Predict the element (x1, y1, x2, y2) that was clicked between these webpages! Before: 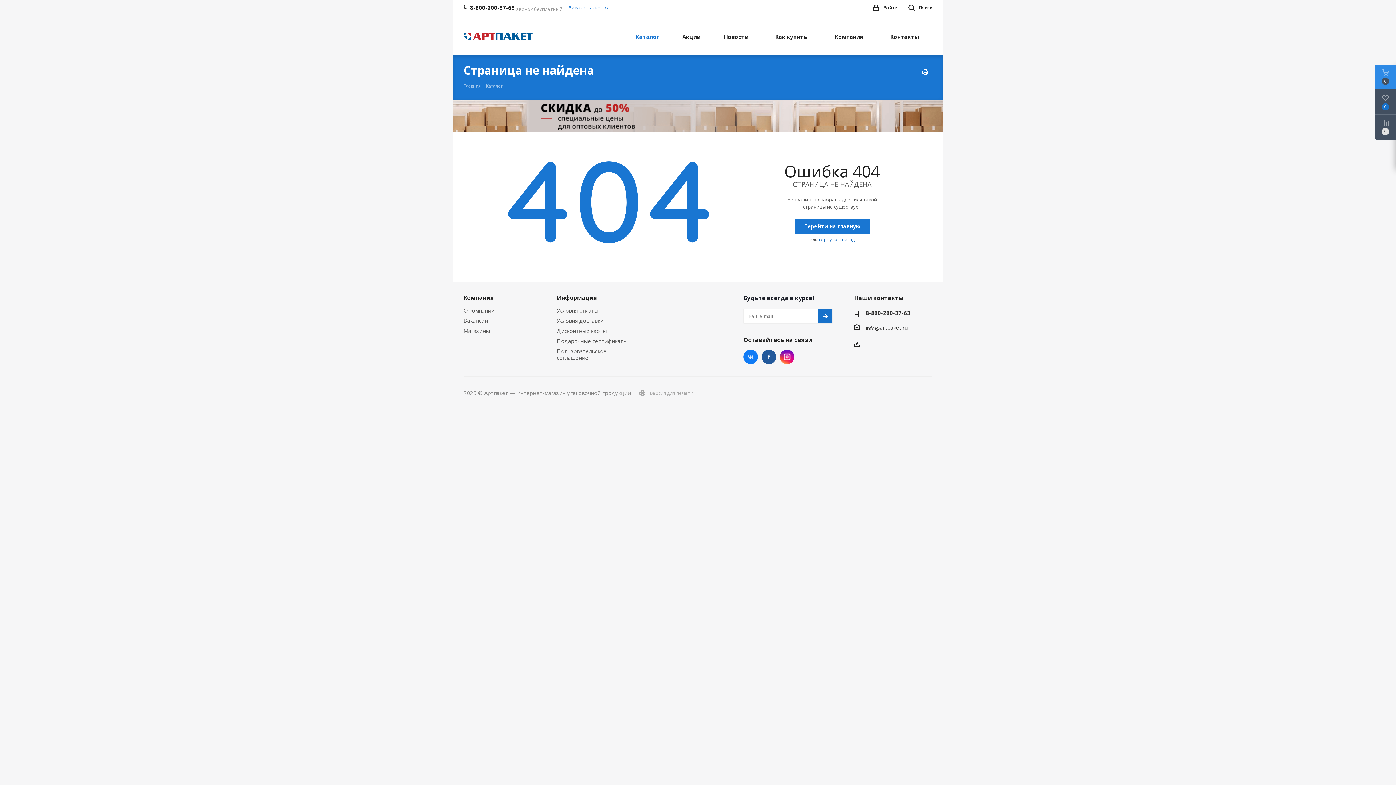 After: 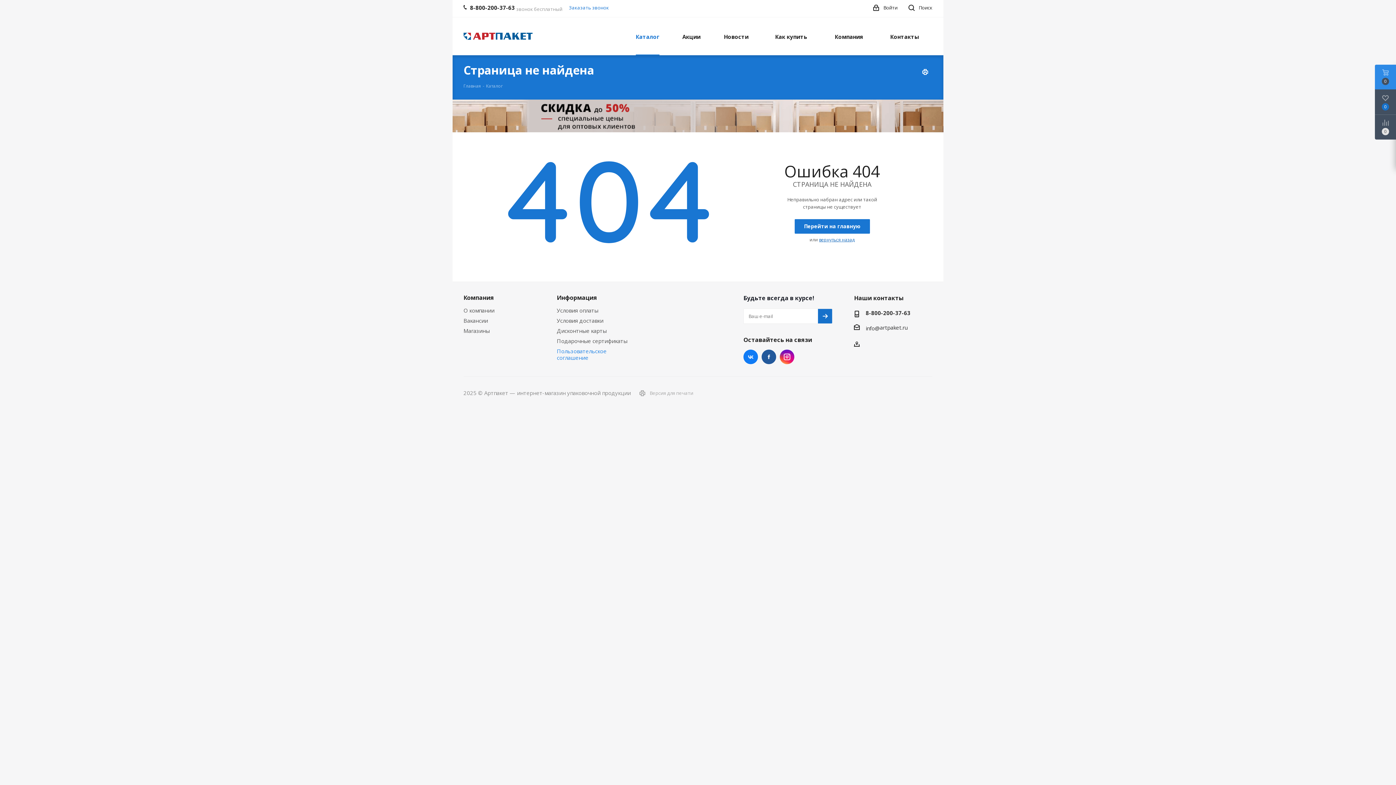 Action: bbox: (556, 347, 606, 361) label: Пользовательское соглашение